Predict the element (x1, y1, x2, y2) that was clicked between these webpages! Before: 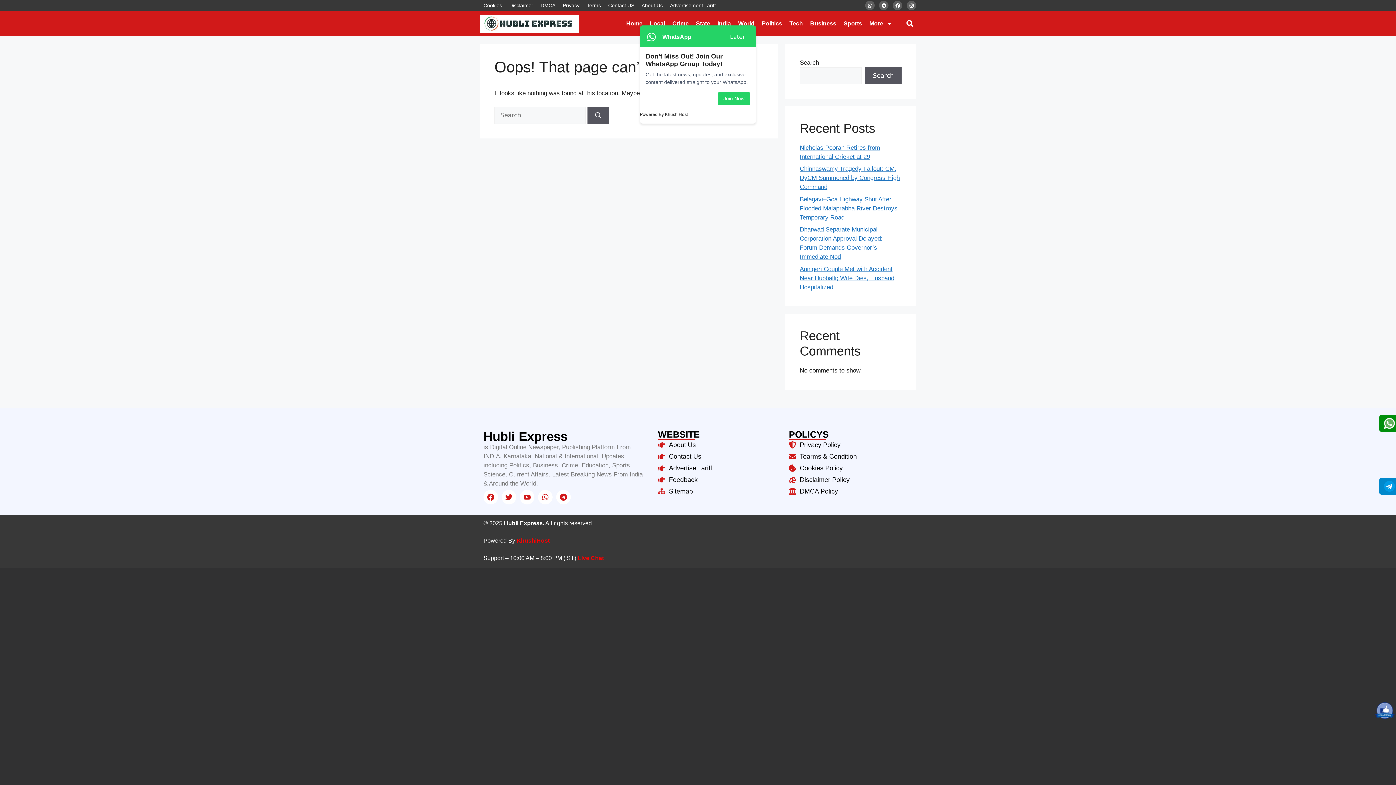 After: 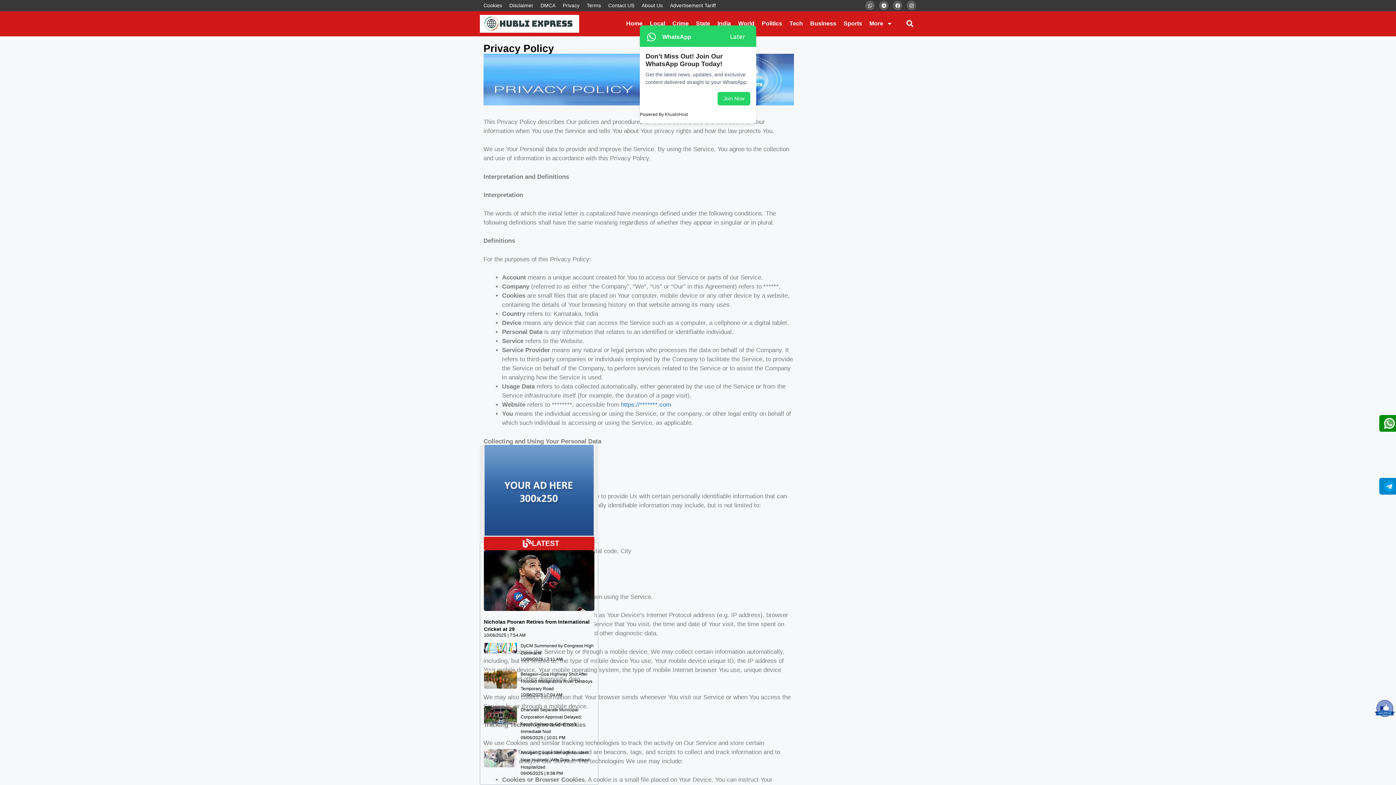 Action: label: Privacy Policy bbox: (789, 440, 912, 450)